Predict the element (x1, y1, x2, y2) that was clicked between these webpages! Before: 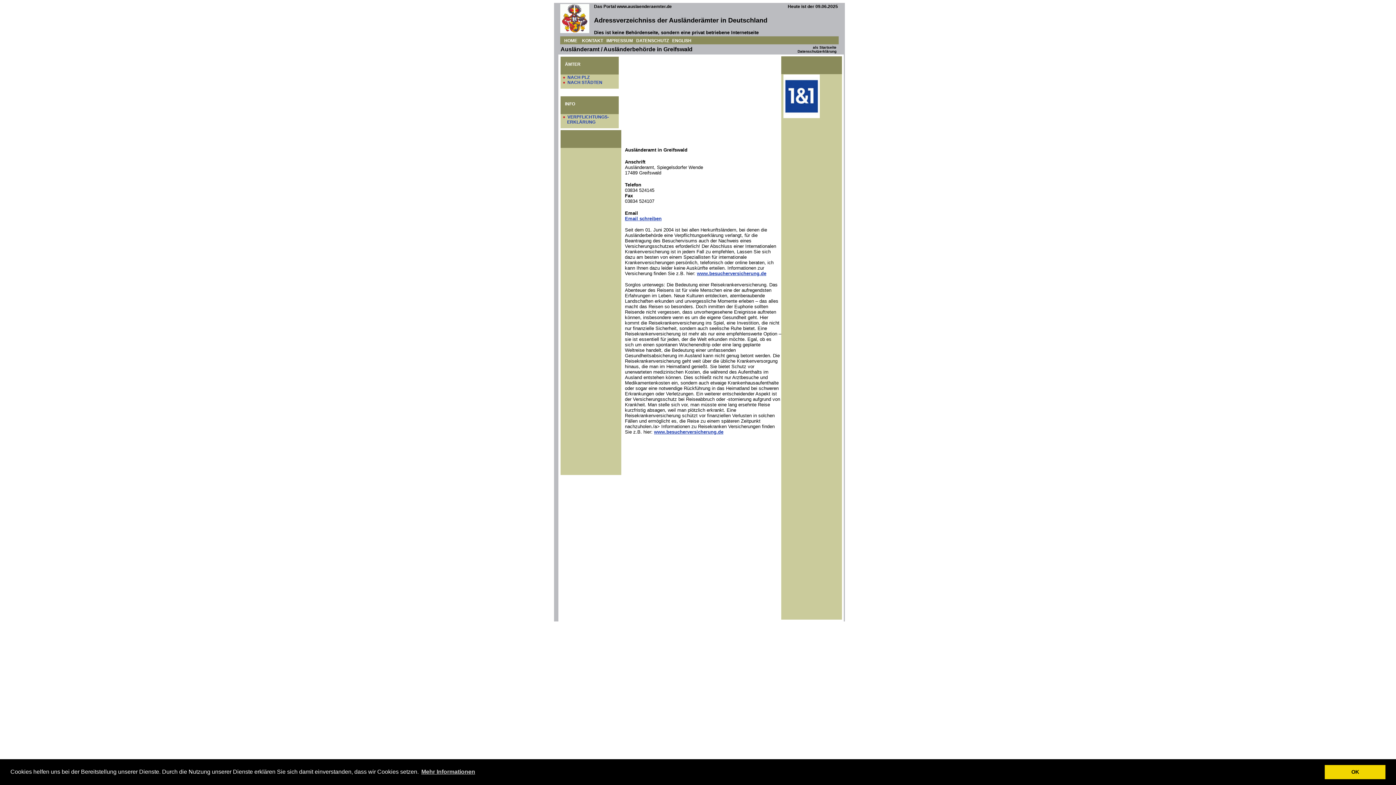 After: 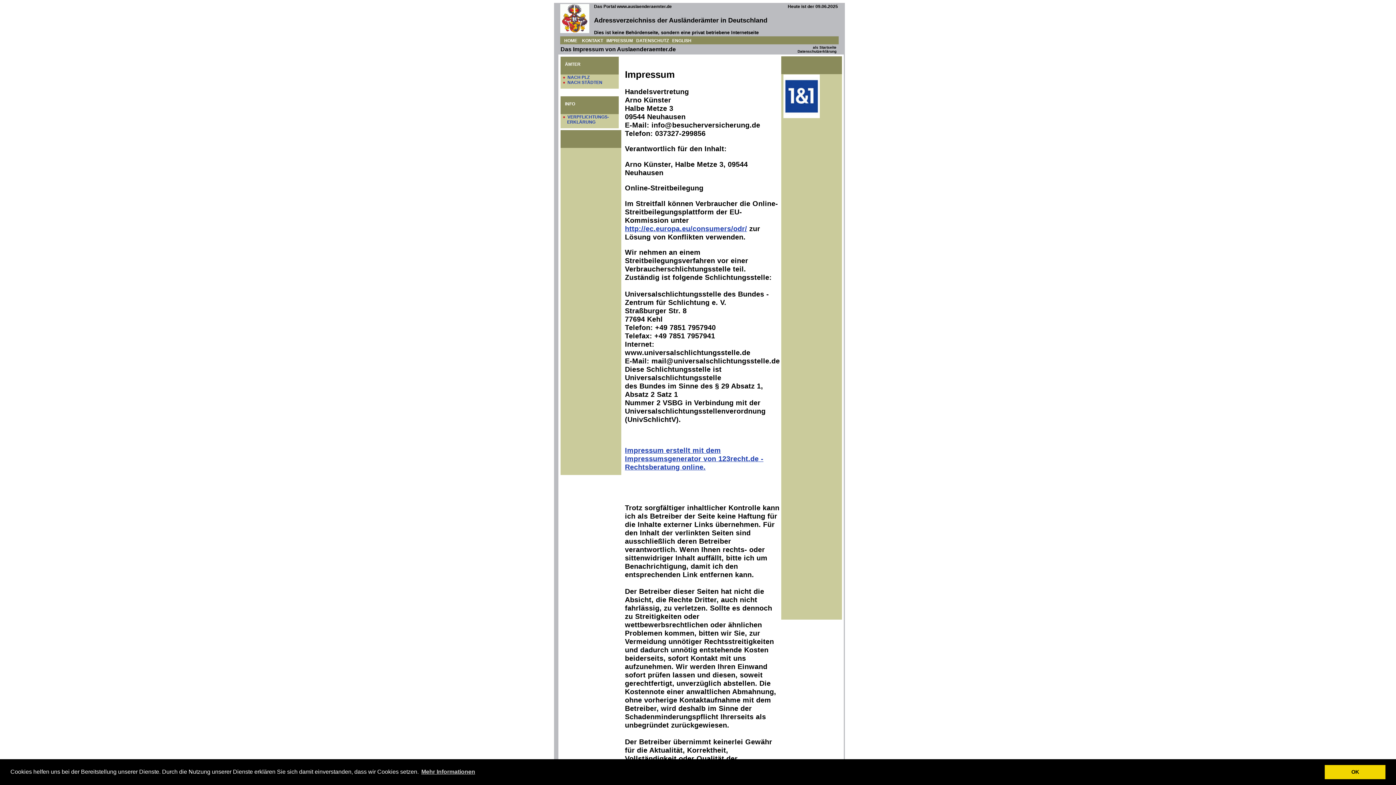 Action: bbox: (606, 37, 633, 43) label: IMPRESSUM